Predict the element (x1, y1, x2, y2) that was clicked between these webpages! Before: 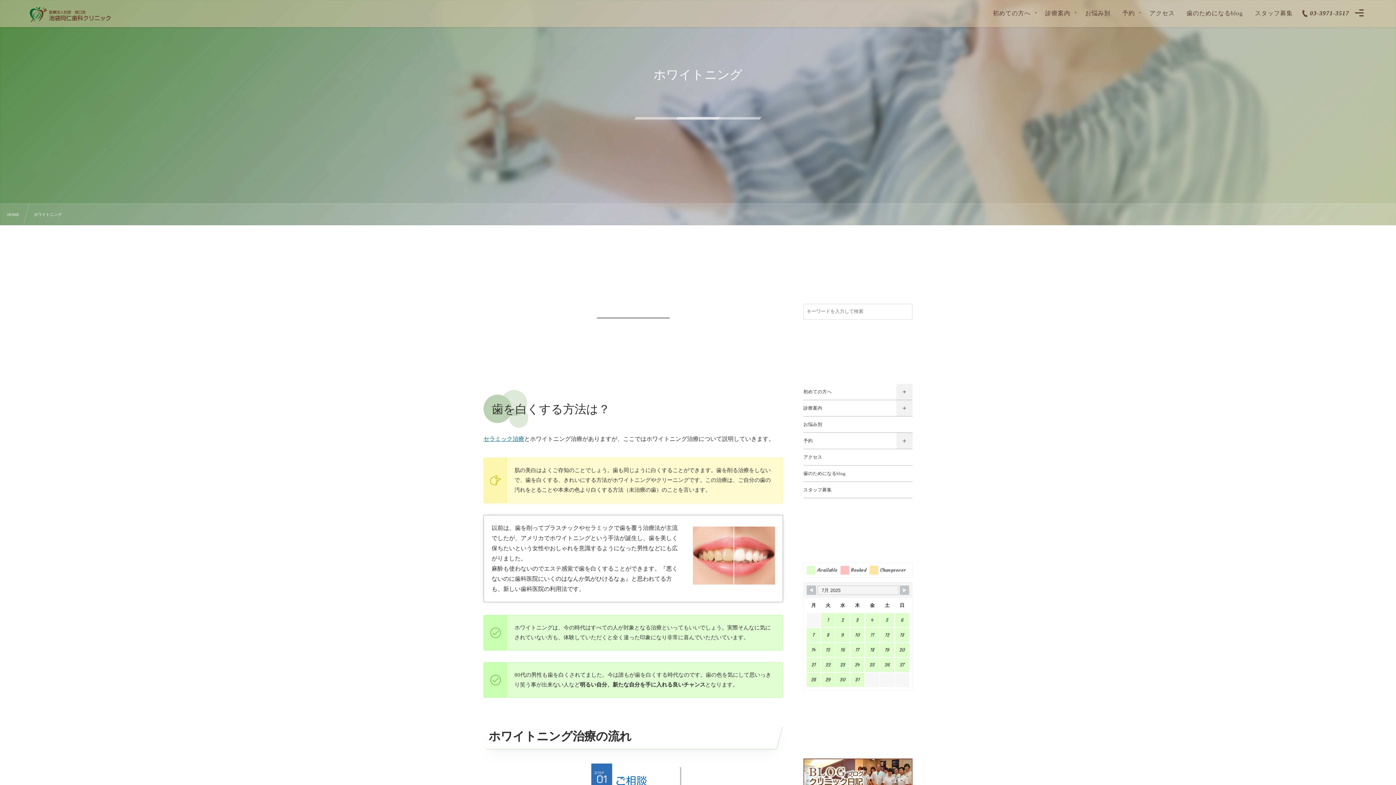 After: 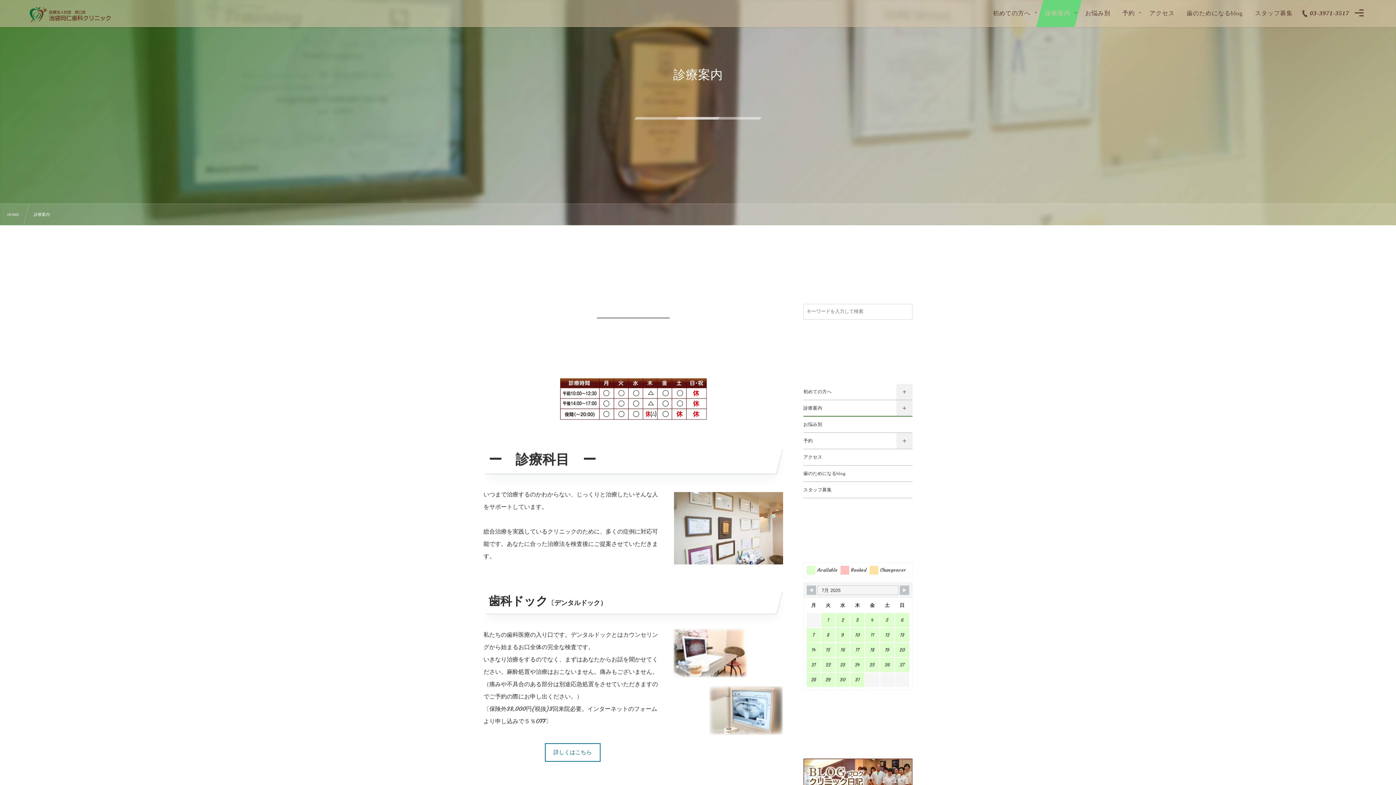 Action: label: 診療案内 bbox: (1036, 0, 1082, 26)